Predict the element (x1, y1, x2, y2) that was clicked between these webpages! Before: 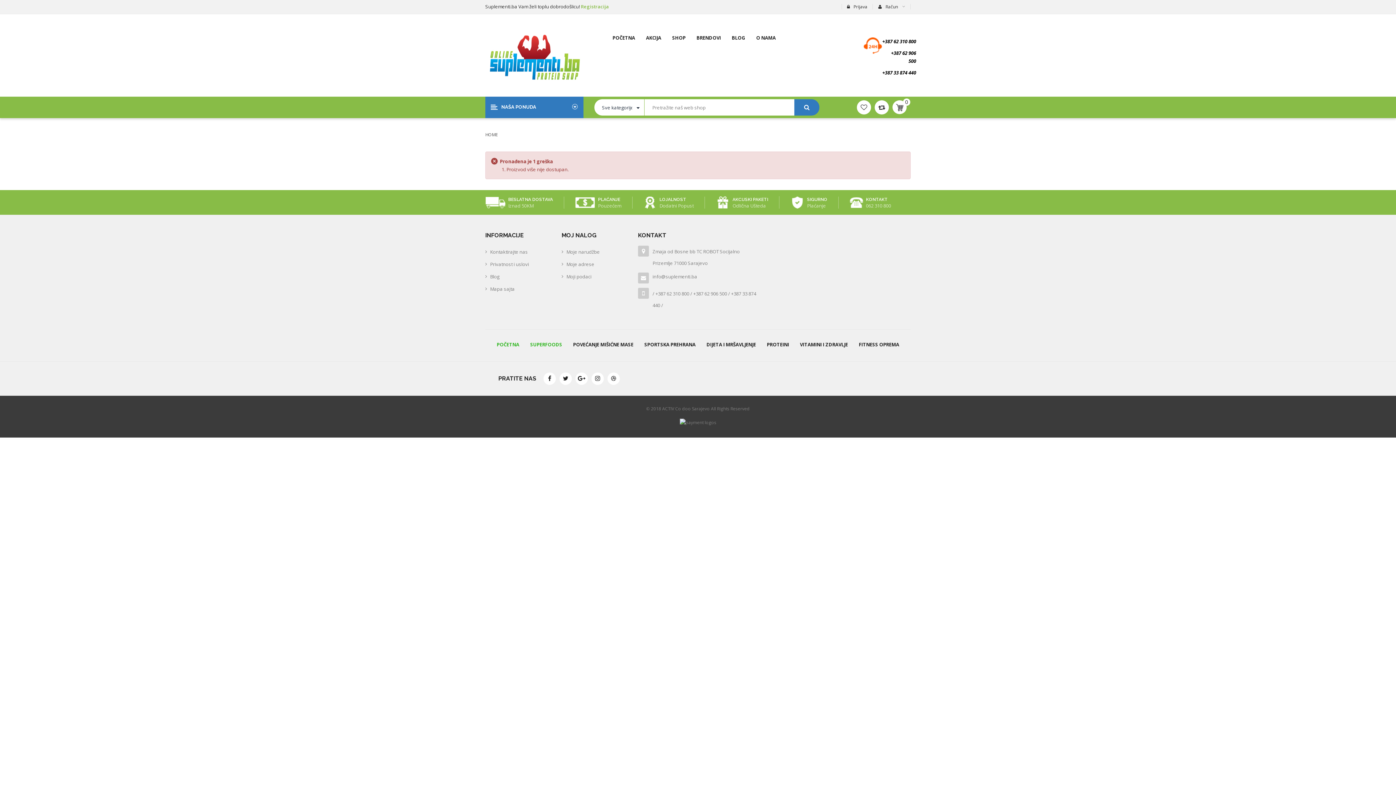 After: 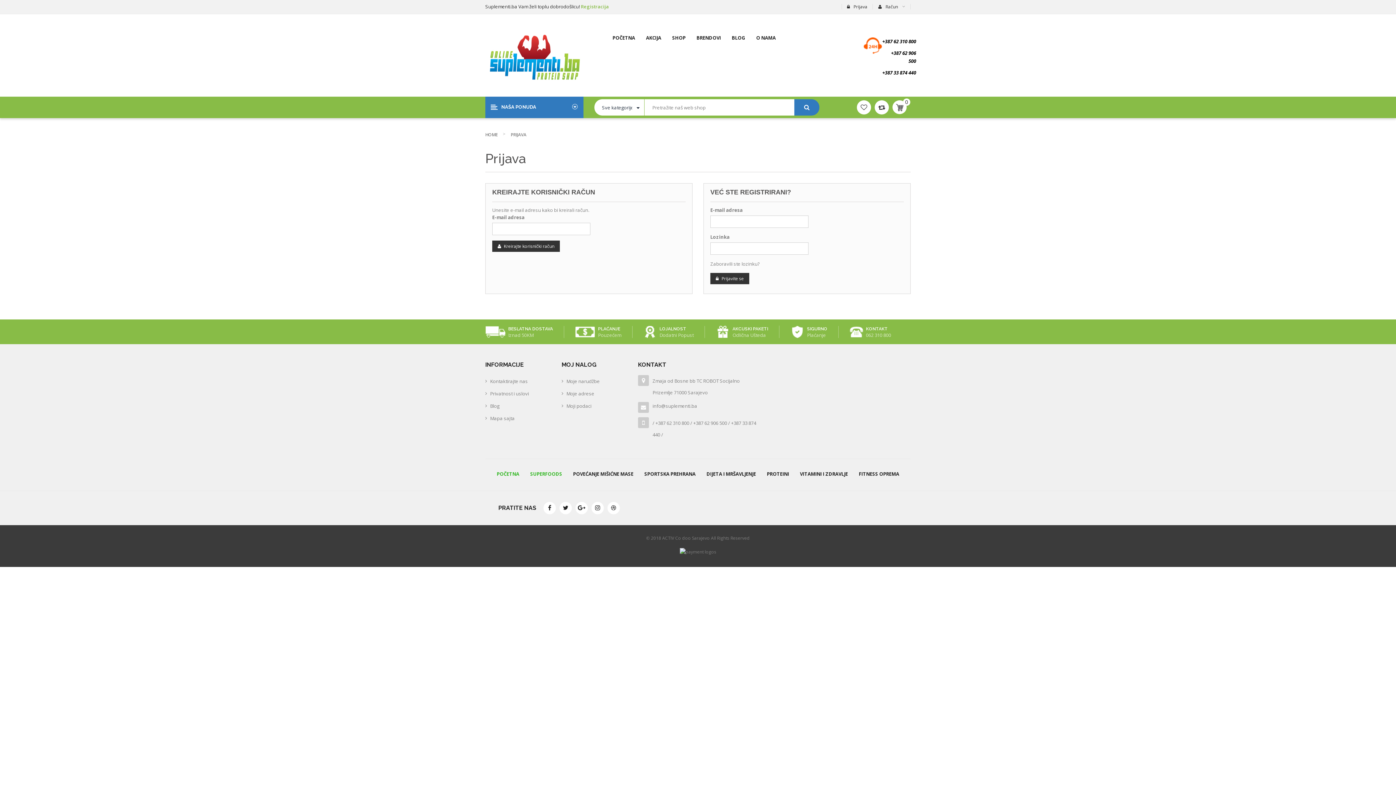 Action: label: Moje narudžbe bbox: (561, 245, 627, 258)